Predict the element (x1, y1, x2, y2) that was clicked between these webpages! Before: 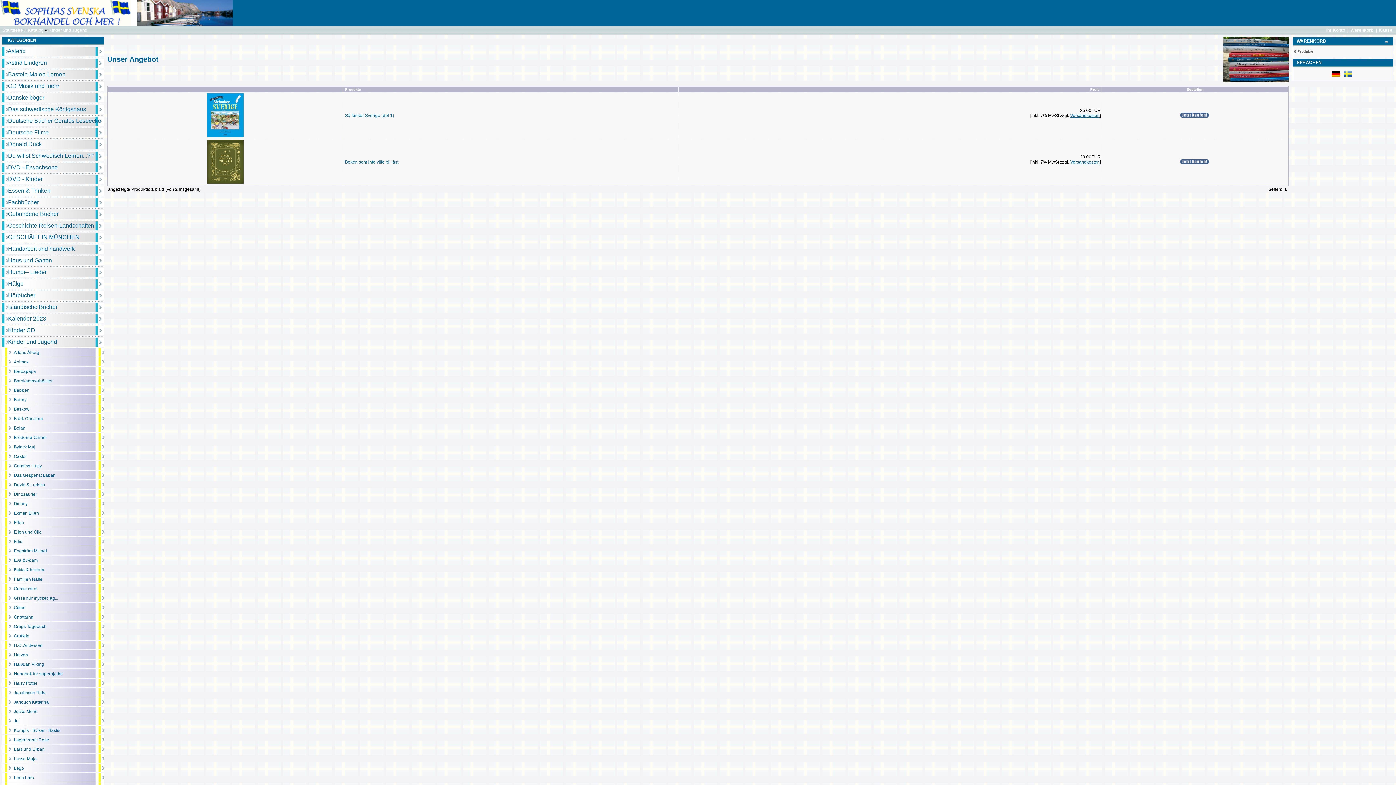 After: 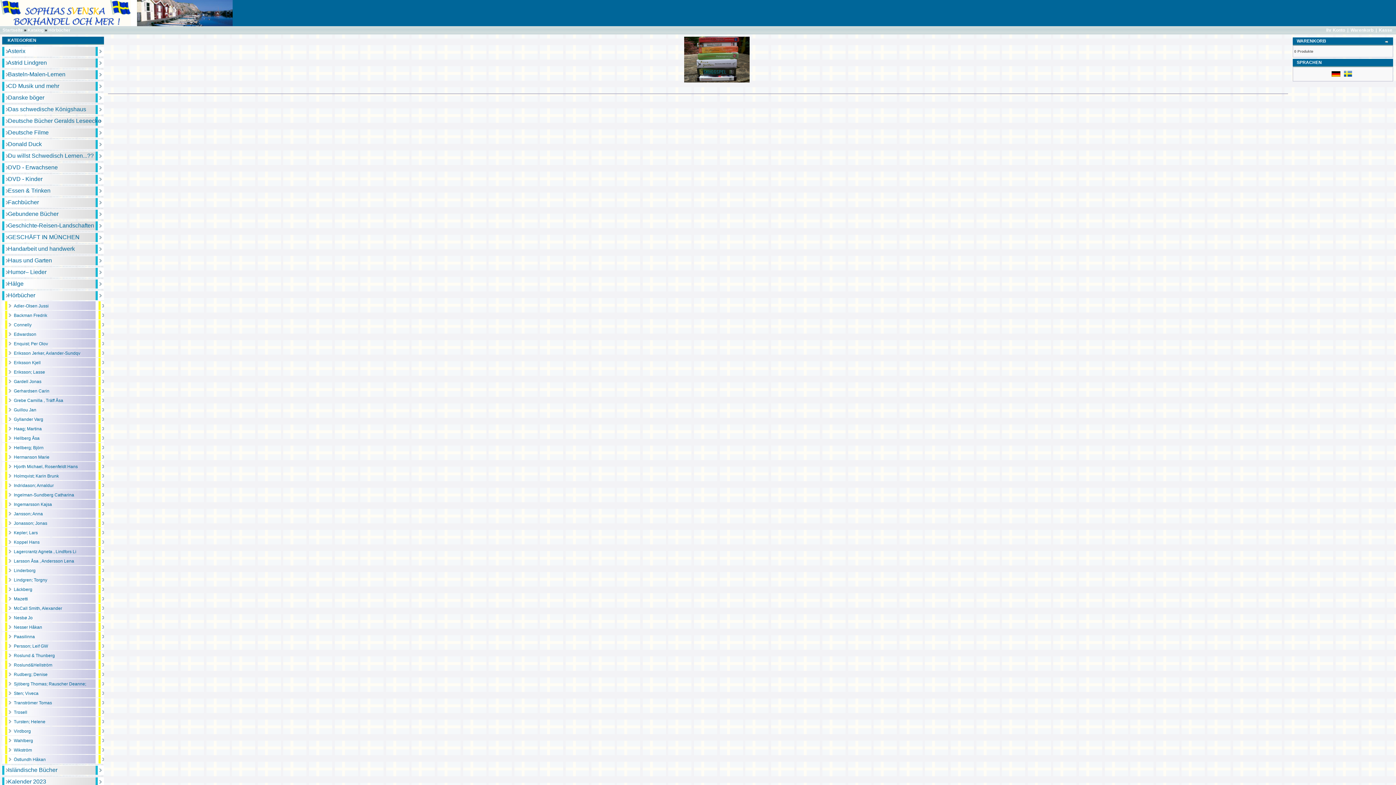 Action: bbox: (8, 292, 35, 298) label: Hörbücher